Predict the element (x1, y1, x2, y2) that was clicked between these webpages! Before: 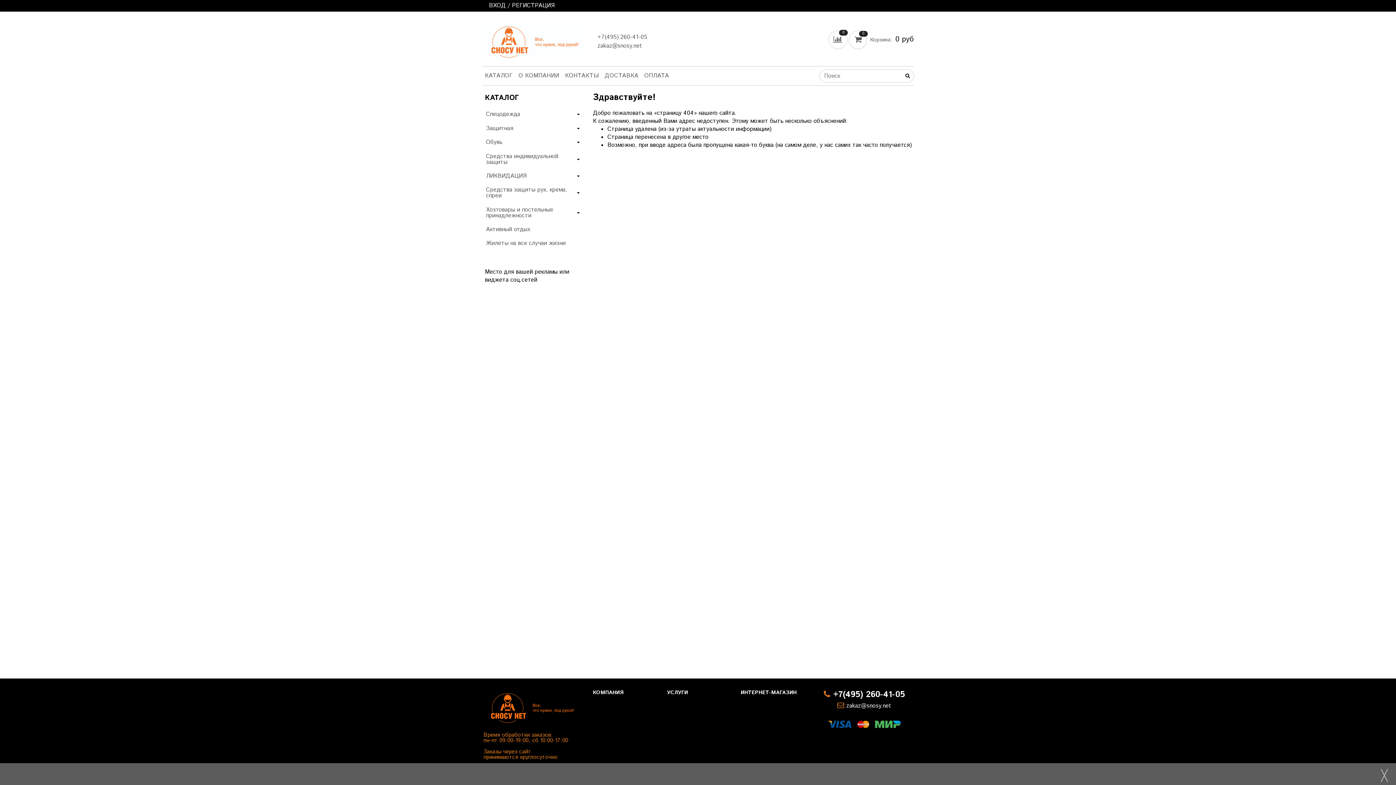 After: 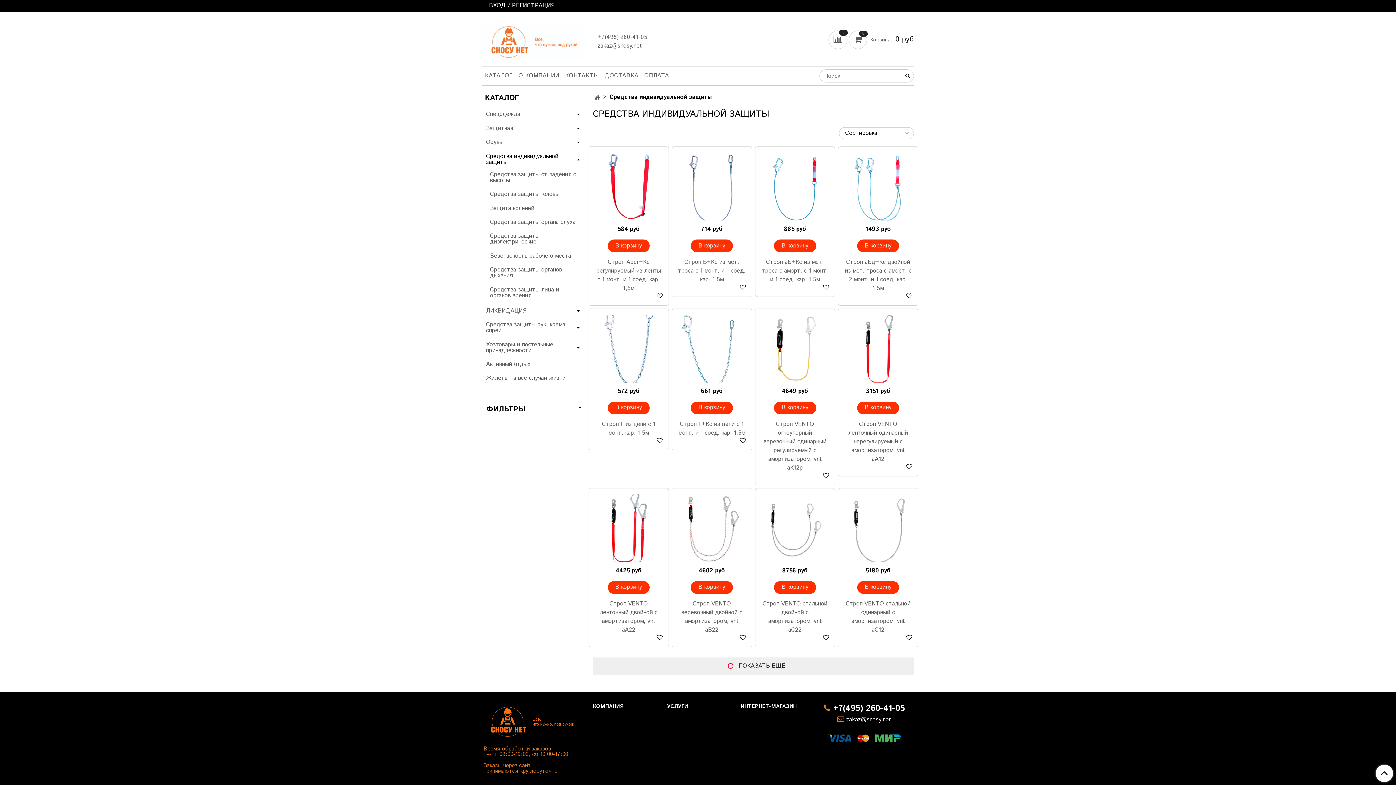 Action: label: Средства индивидуальной защиты bbox: (486, 151, 575, 167)